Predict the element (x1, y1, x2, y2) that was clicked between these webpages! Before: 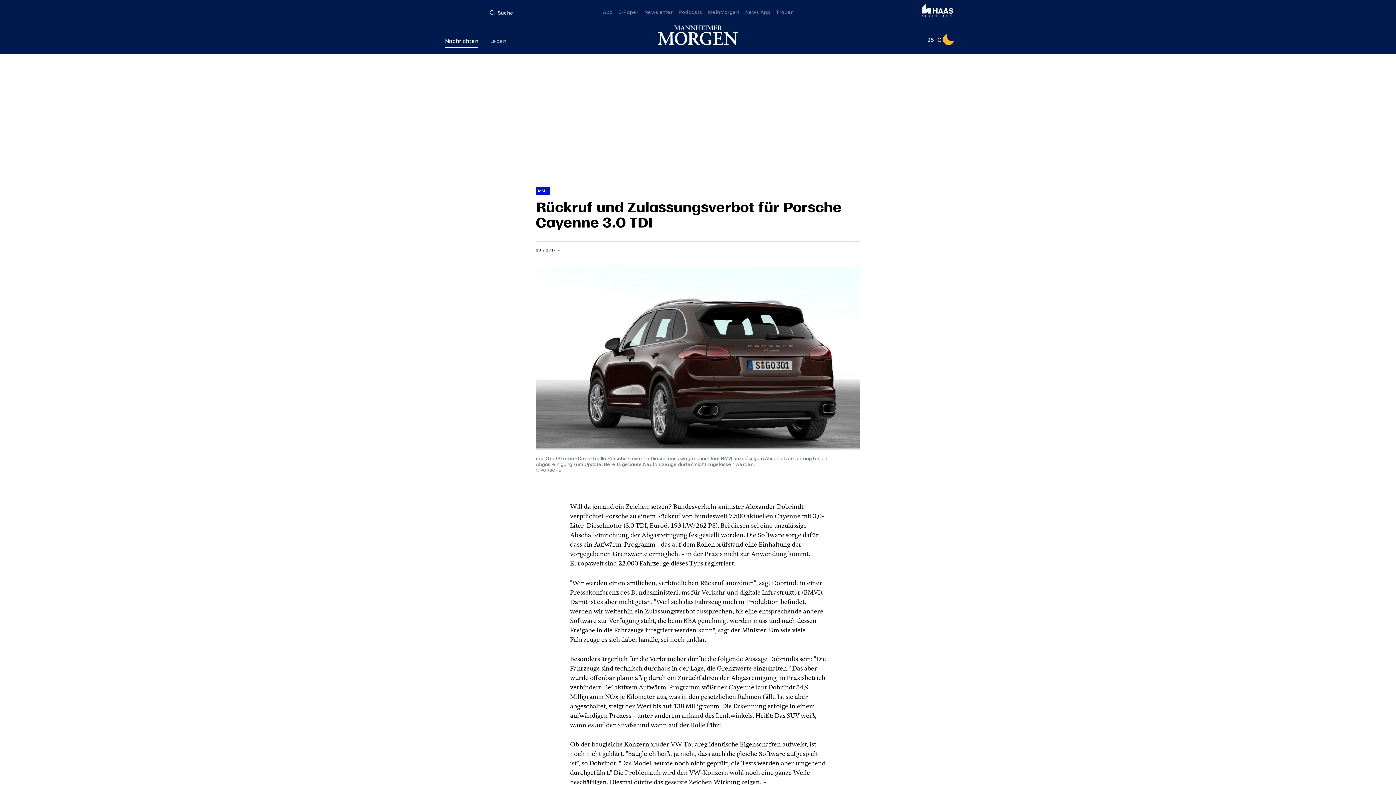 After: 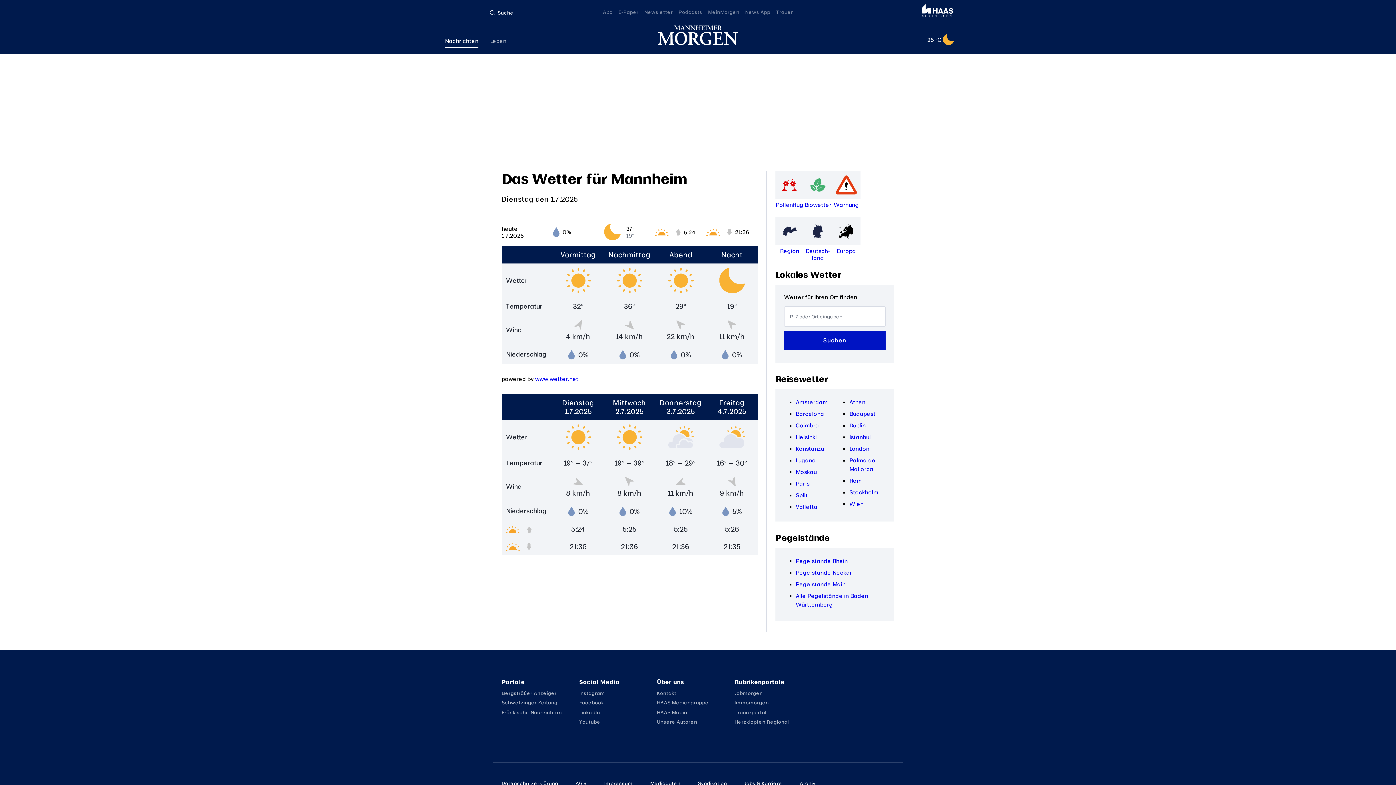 Action: bbox: (927, 34, 941, 42) label: 25 °C